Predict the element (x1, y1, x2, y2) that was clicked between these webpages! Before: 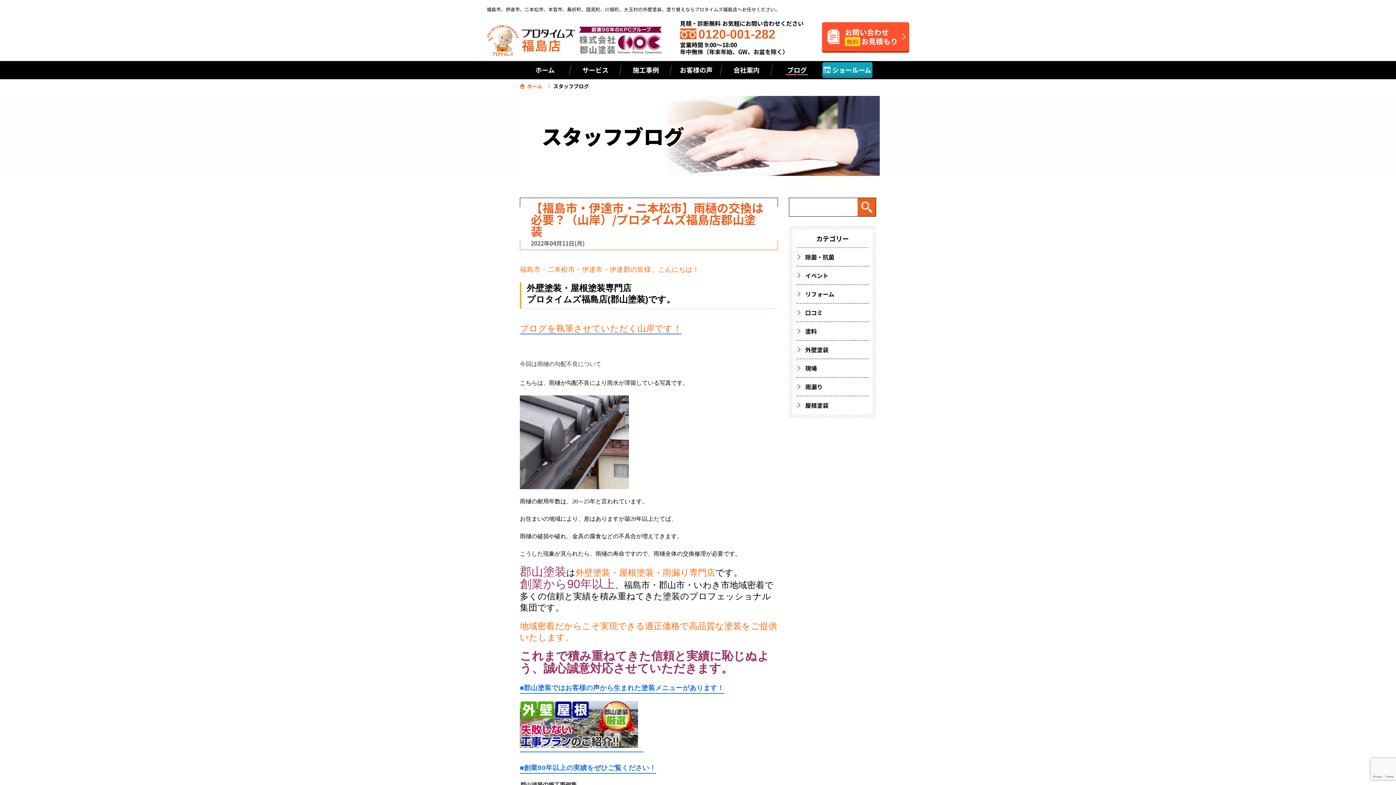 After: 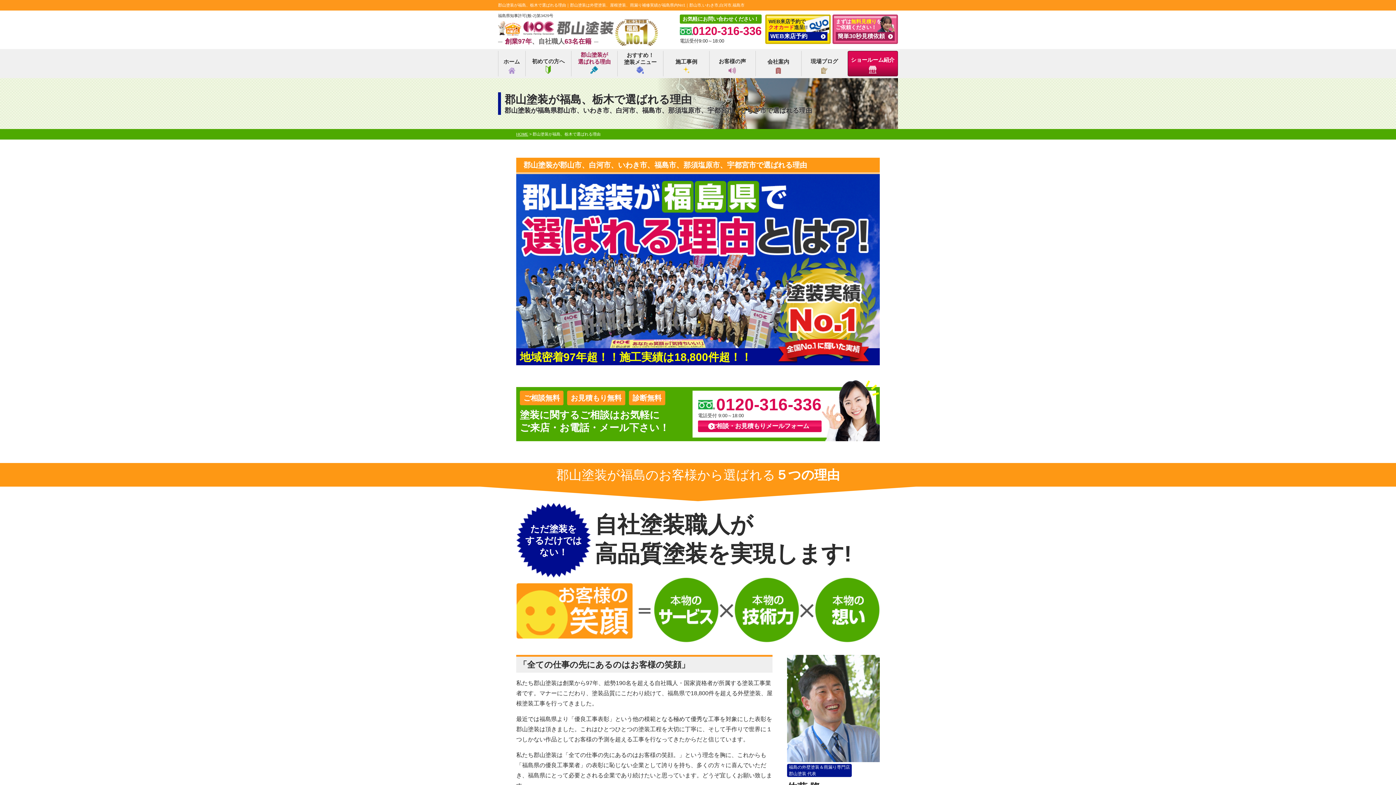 Action: bbox: (520, 763, 656, 774) label: ■創業90年以上の実績をぜひご覧ください！